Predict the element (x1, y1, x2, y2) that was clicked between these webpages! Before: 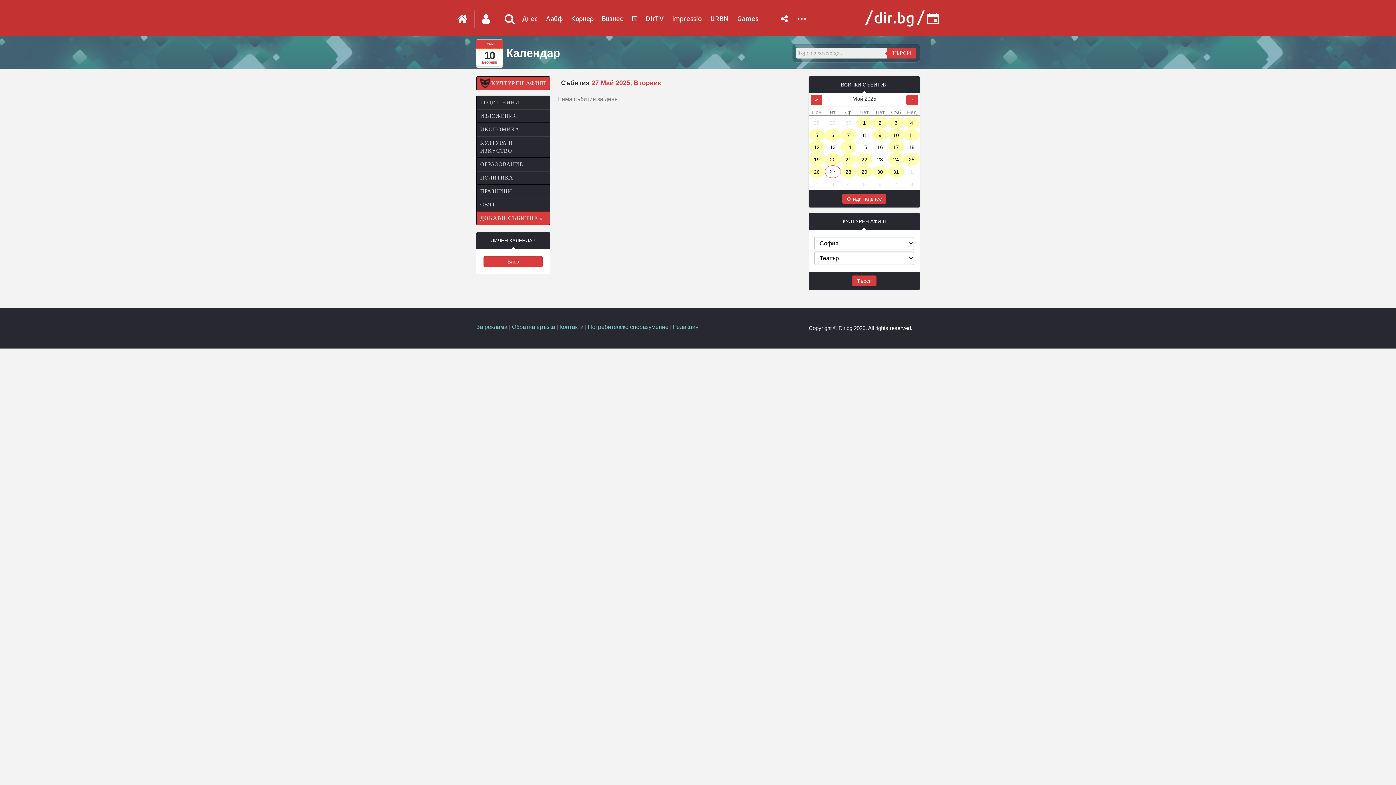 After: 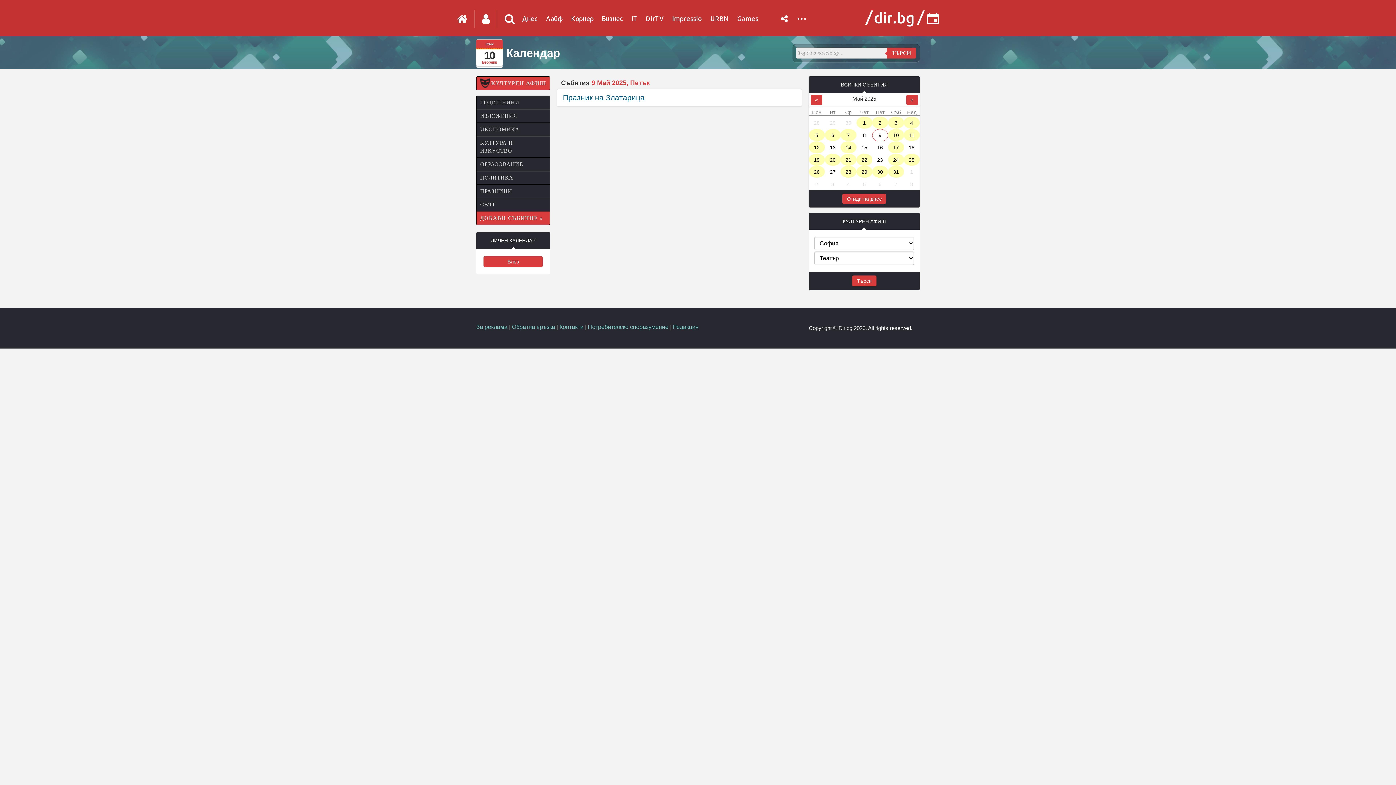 Action: bbox: (872, 129, 888, 141) label: 9